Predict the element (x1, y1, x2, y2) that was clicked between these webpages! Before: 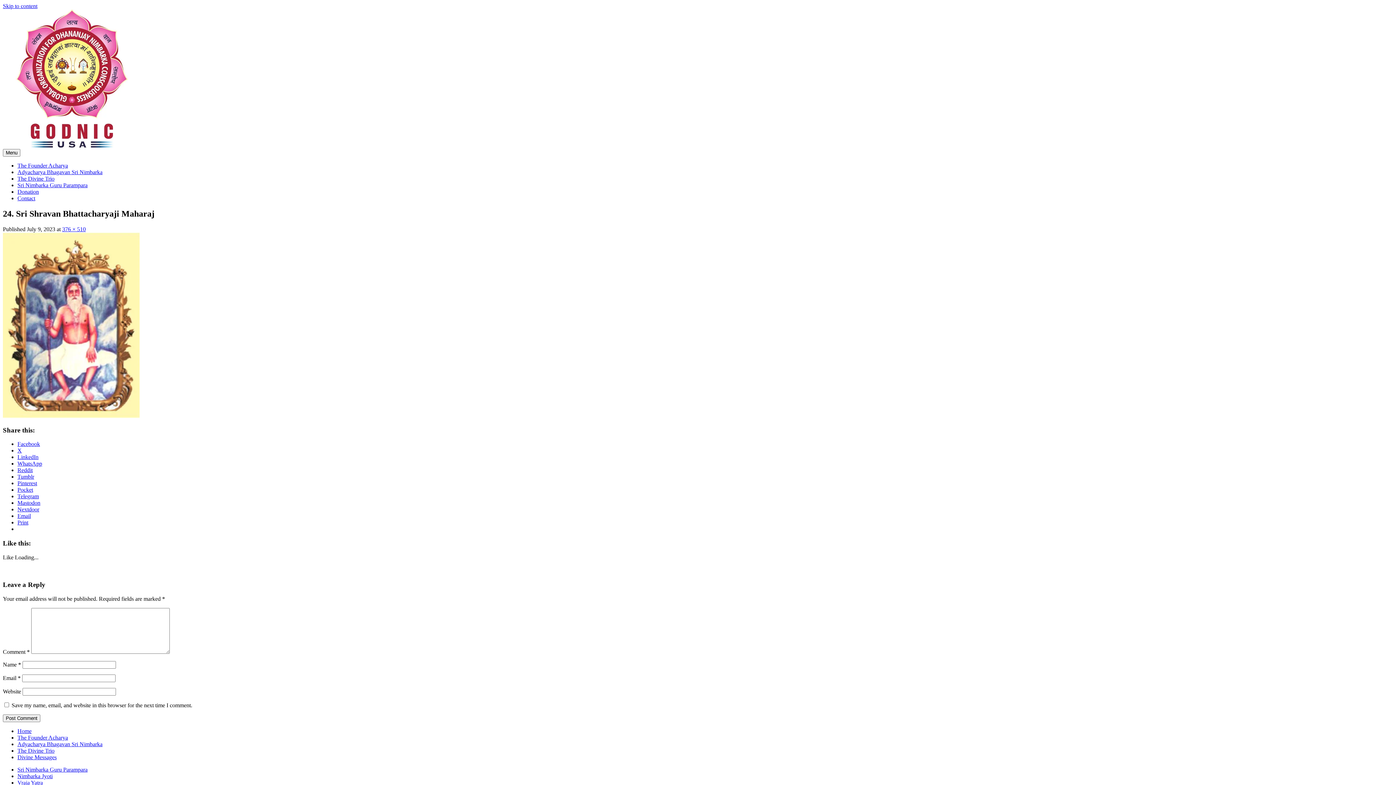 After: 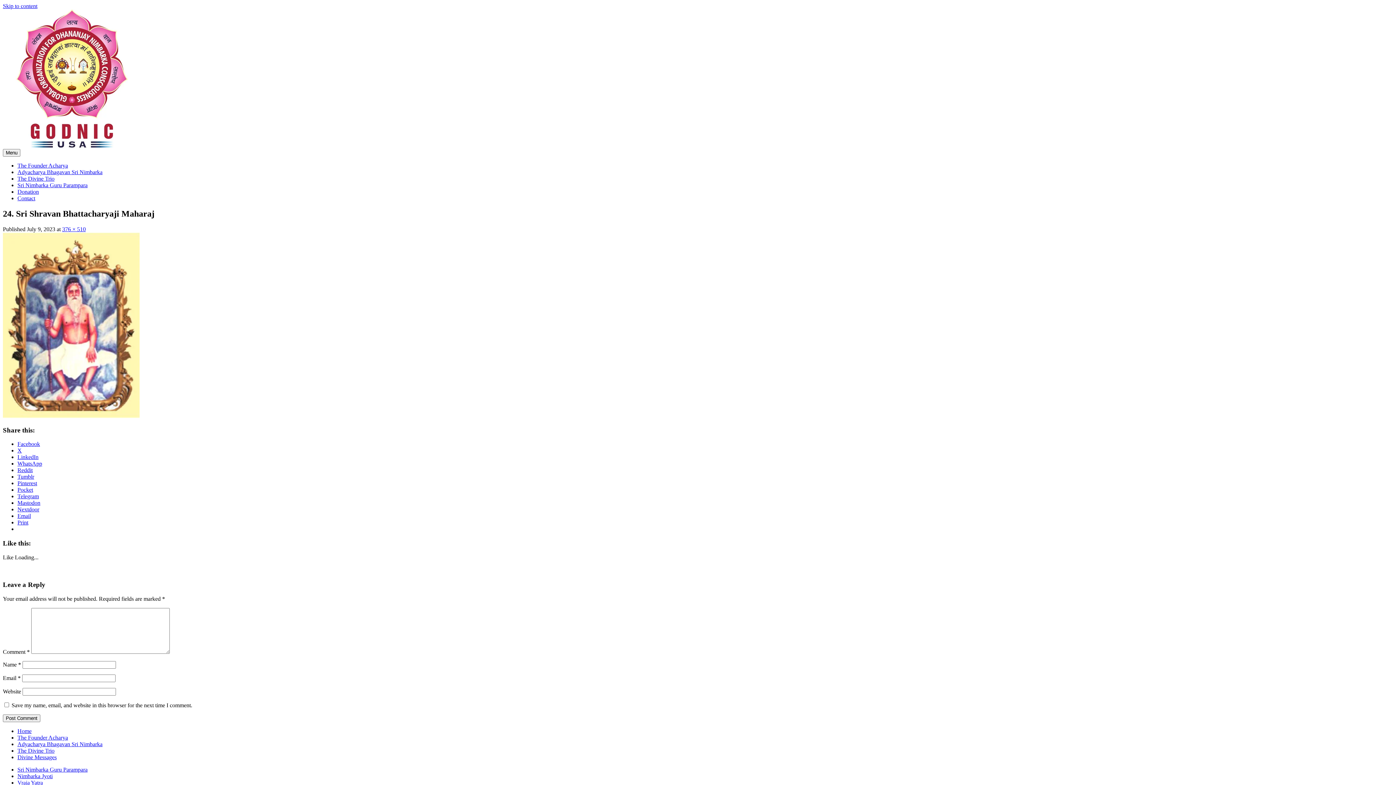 Action: label: Mastodon bbox: (17, 500, 40, 506)